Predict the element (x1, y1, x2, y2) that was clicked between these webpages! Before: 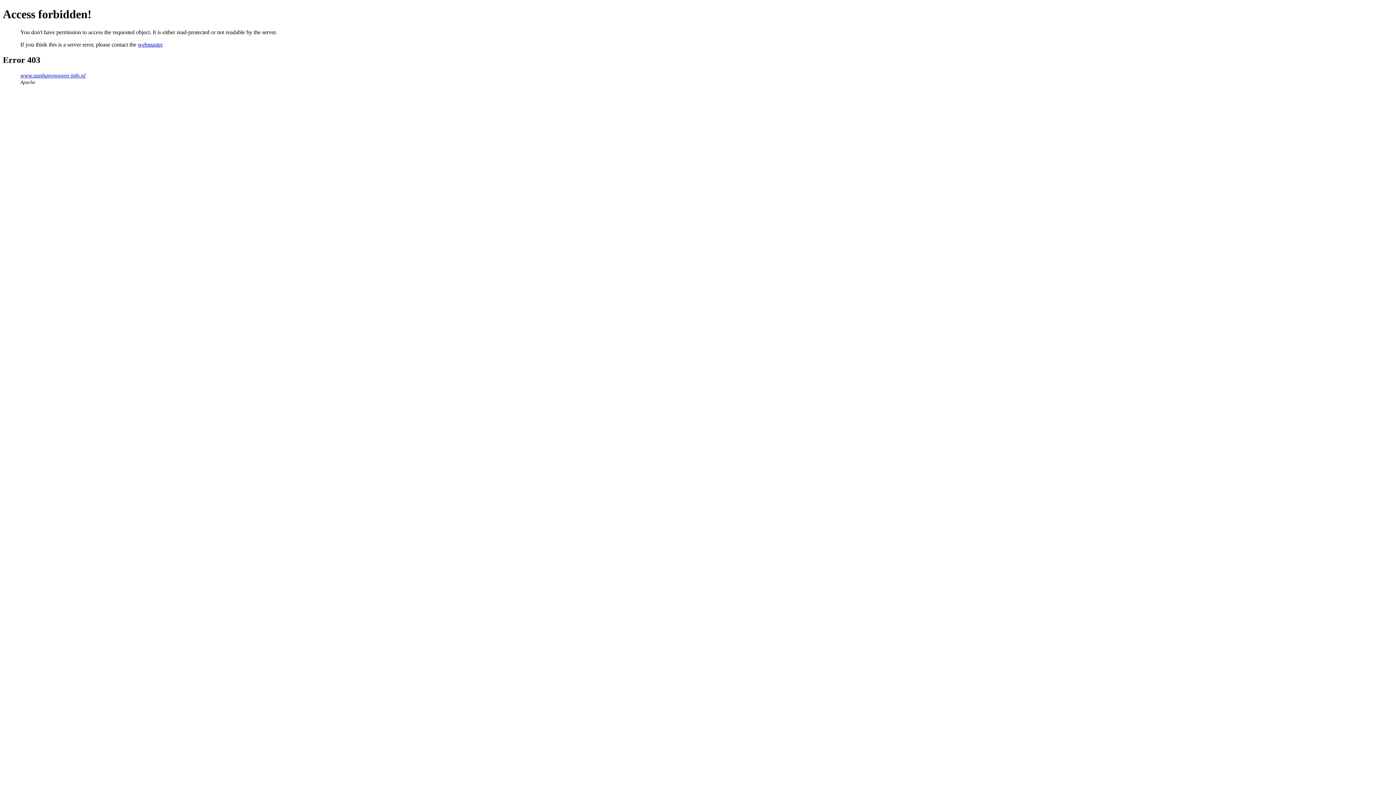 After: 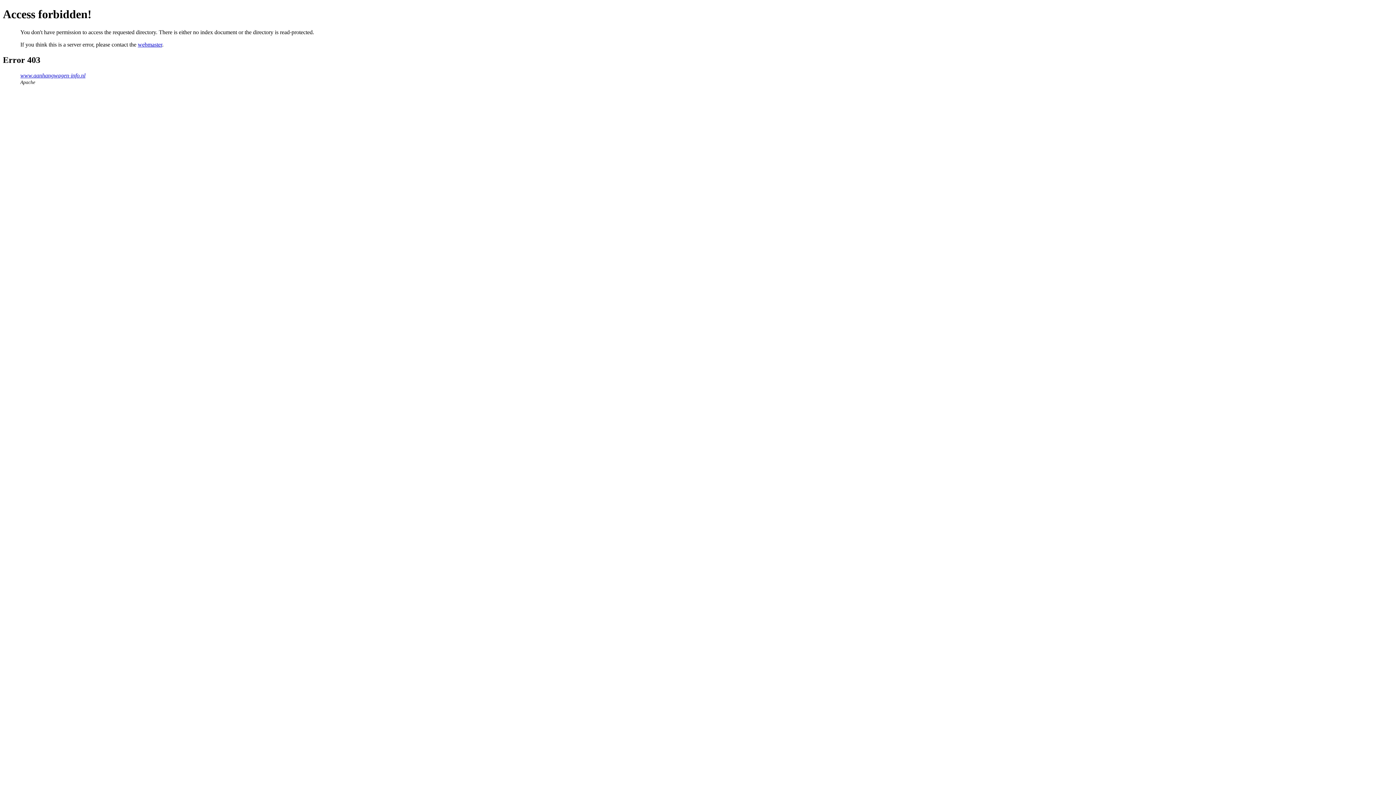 Action: label: www.aanhangwagen-info.nl bbox: (20, 72, 85, 78)